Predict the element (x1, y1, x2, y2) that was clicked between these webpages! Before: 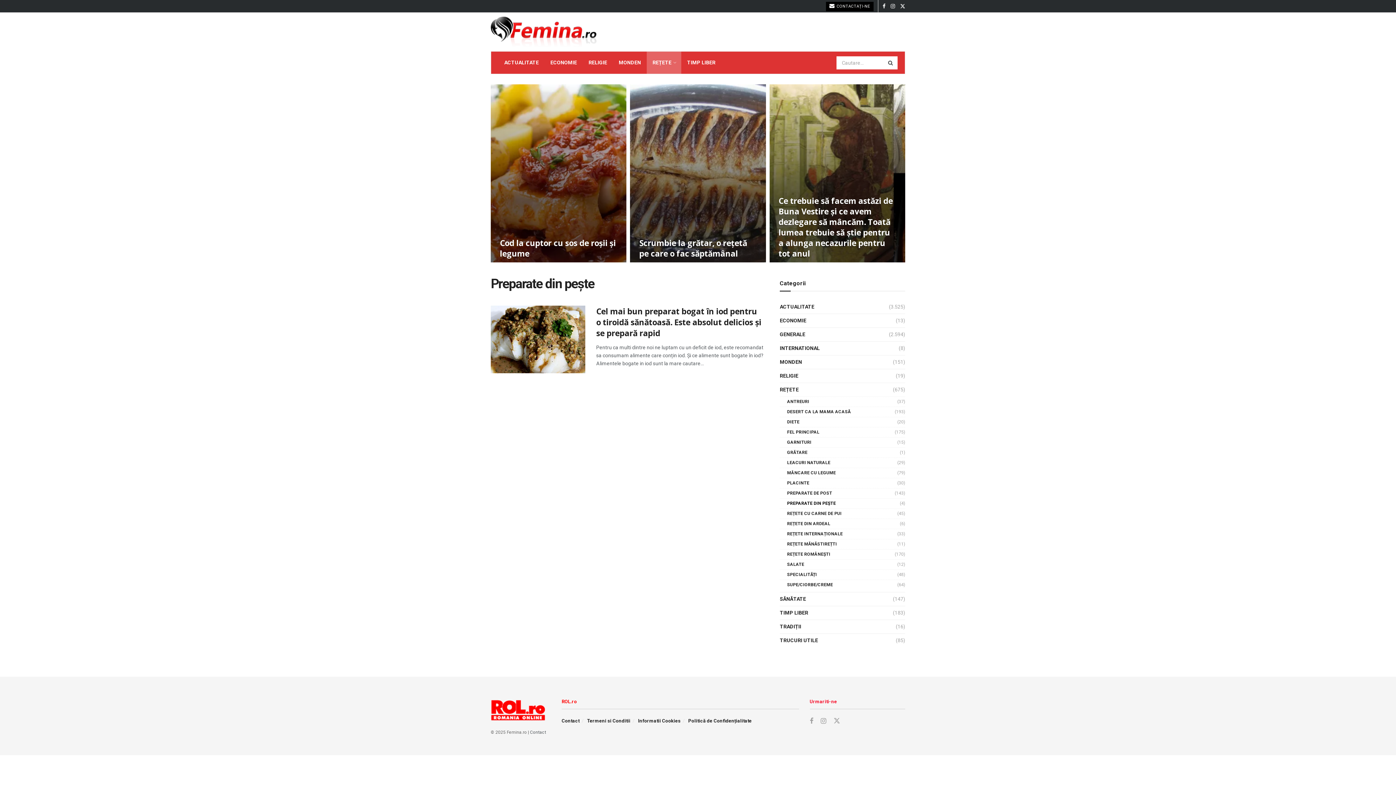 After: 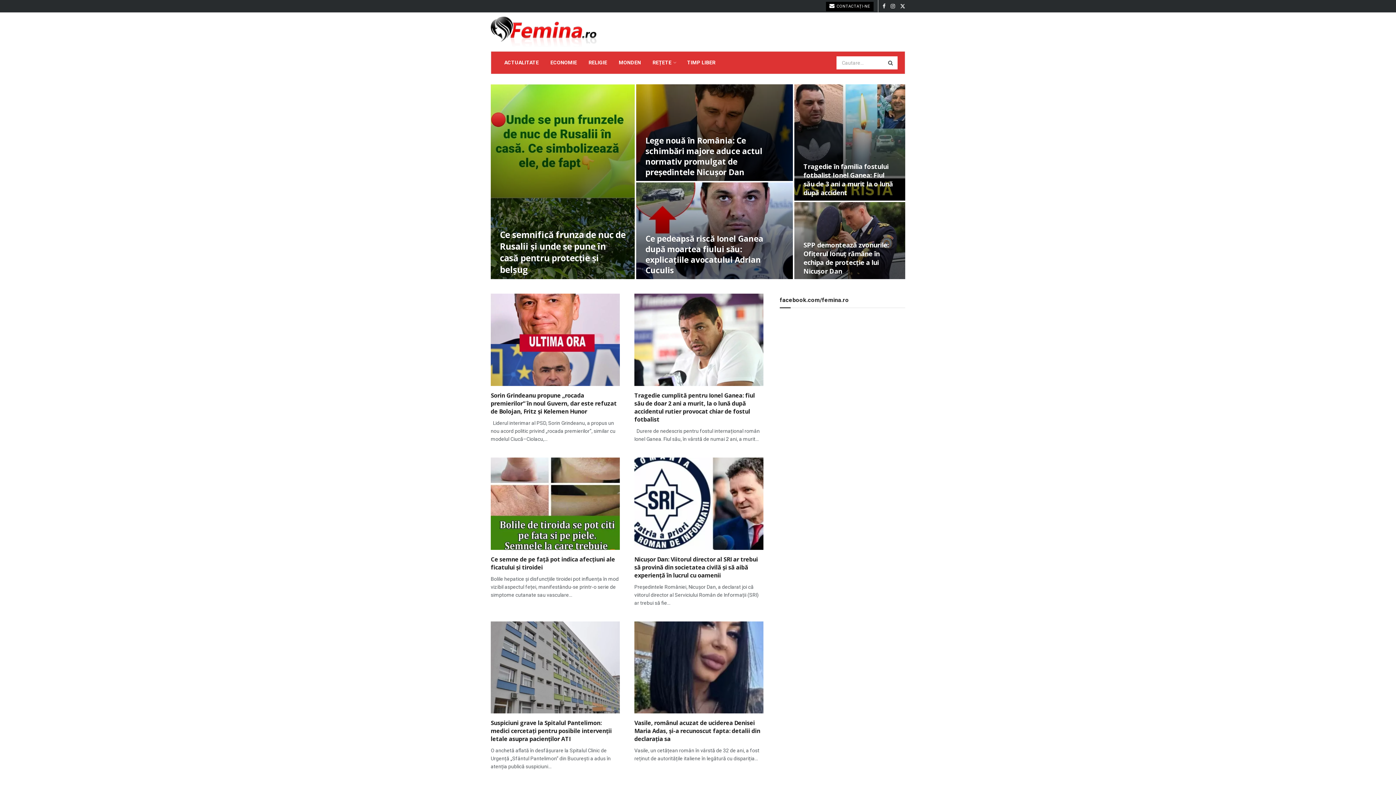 Action: bbox: (490, 698, 550, 721)